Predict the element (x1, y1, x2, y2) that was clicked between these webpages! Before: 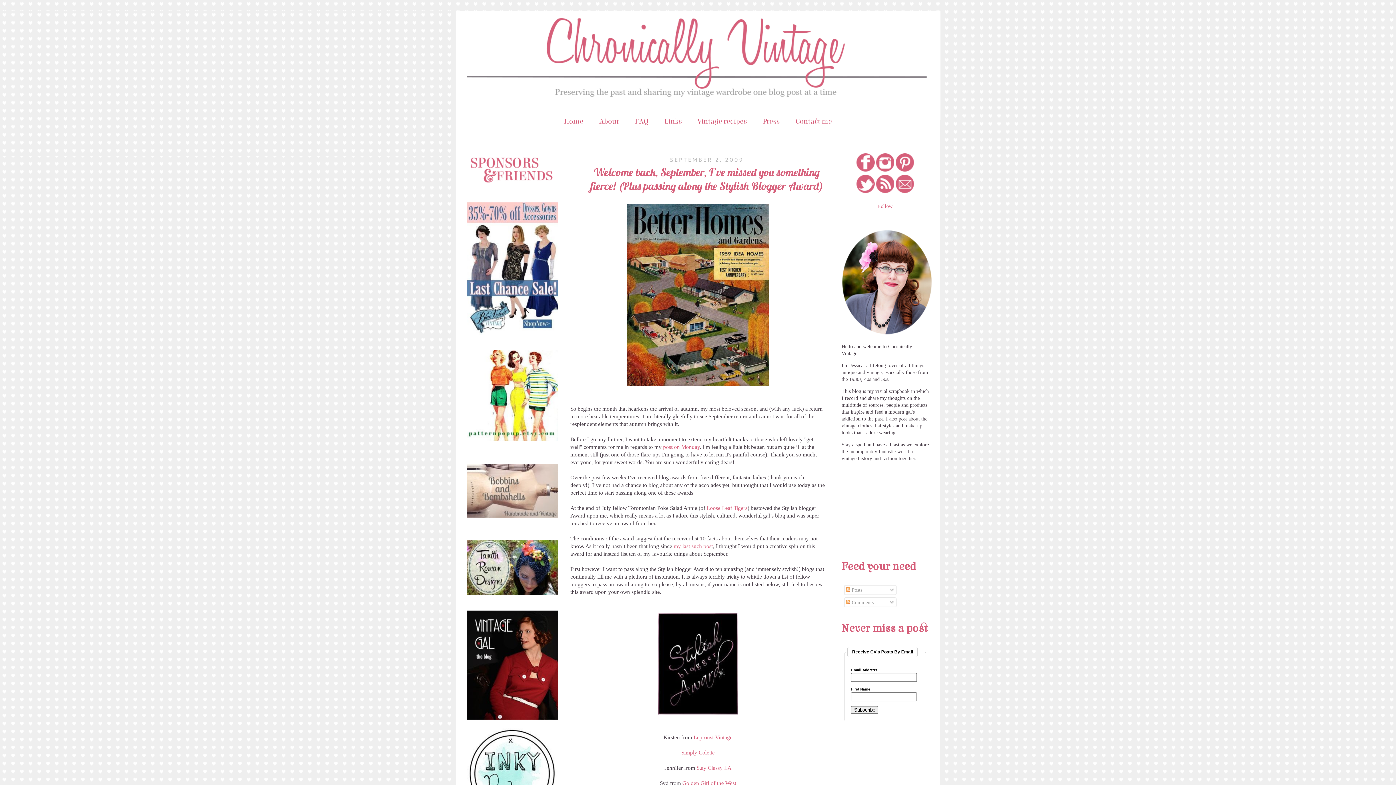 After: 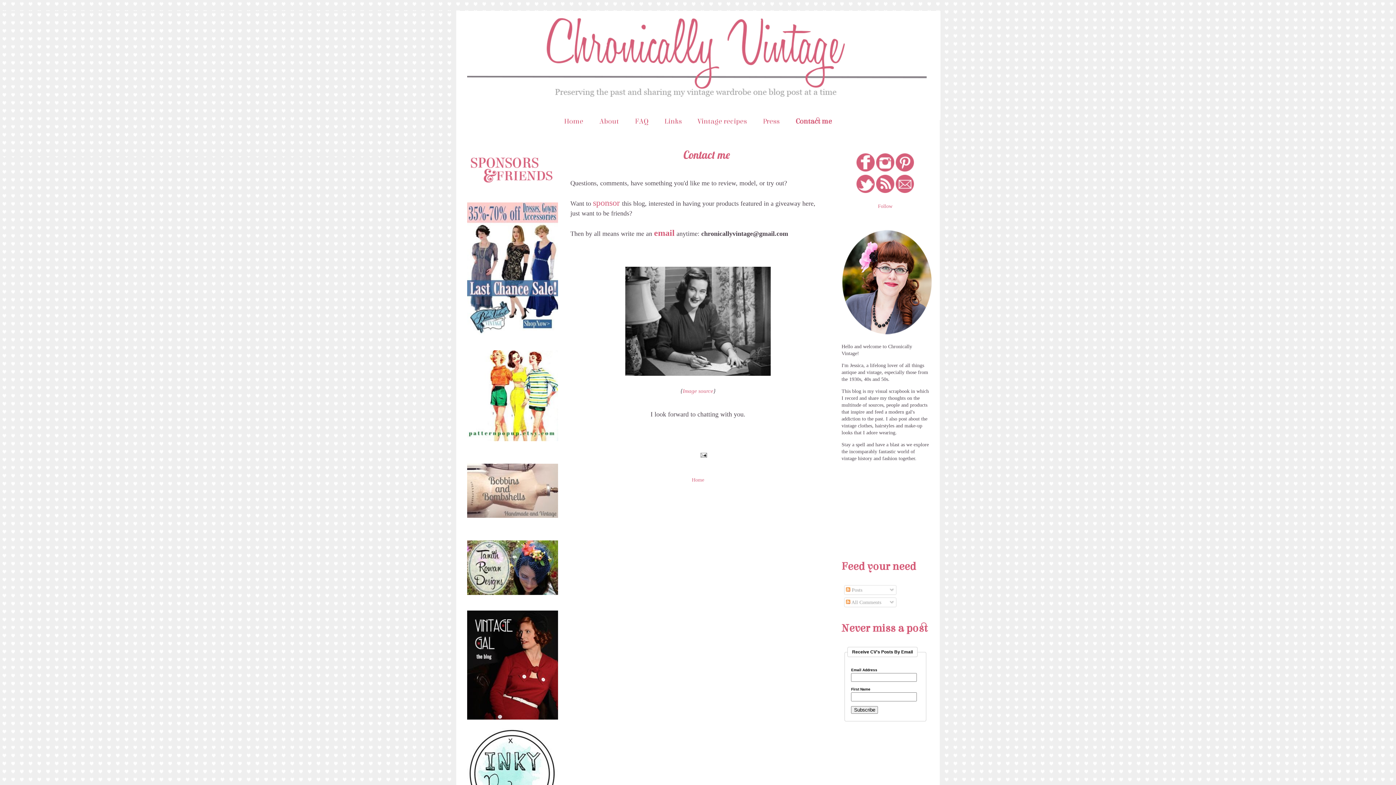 Action: label: Contact me bbox: (788, 112, 839, 130)